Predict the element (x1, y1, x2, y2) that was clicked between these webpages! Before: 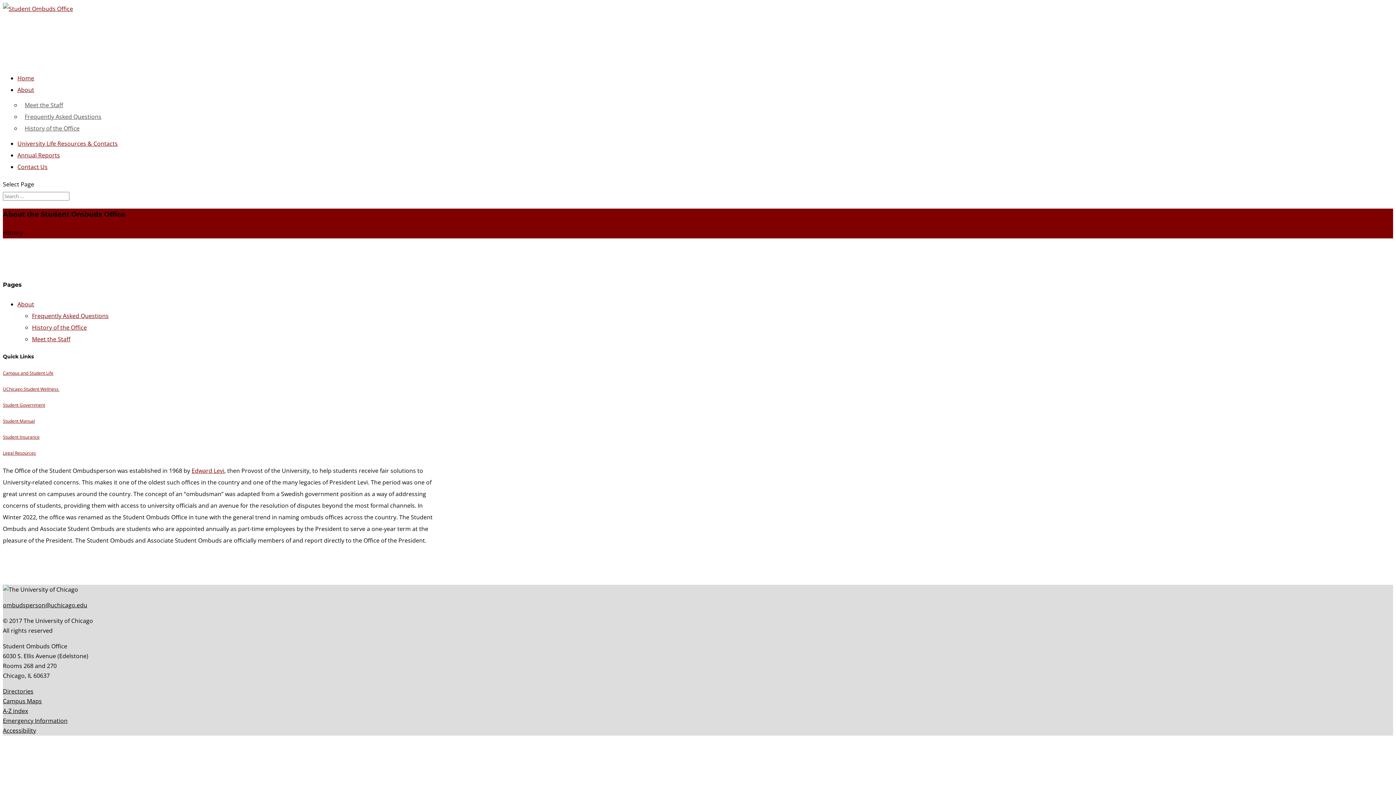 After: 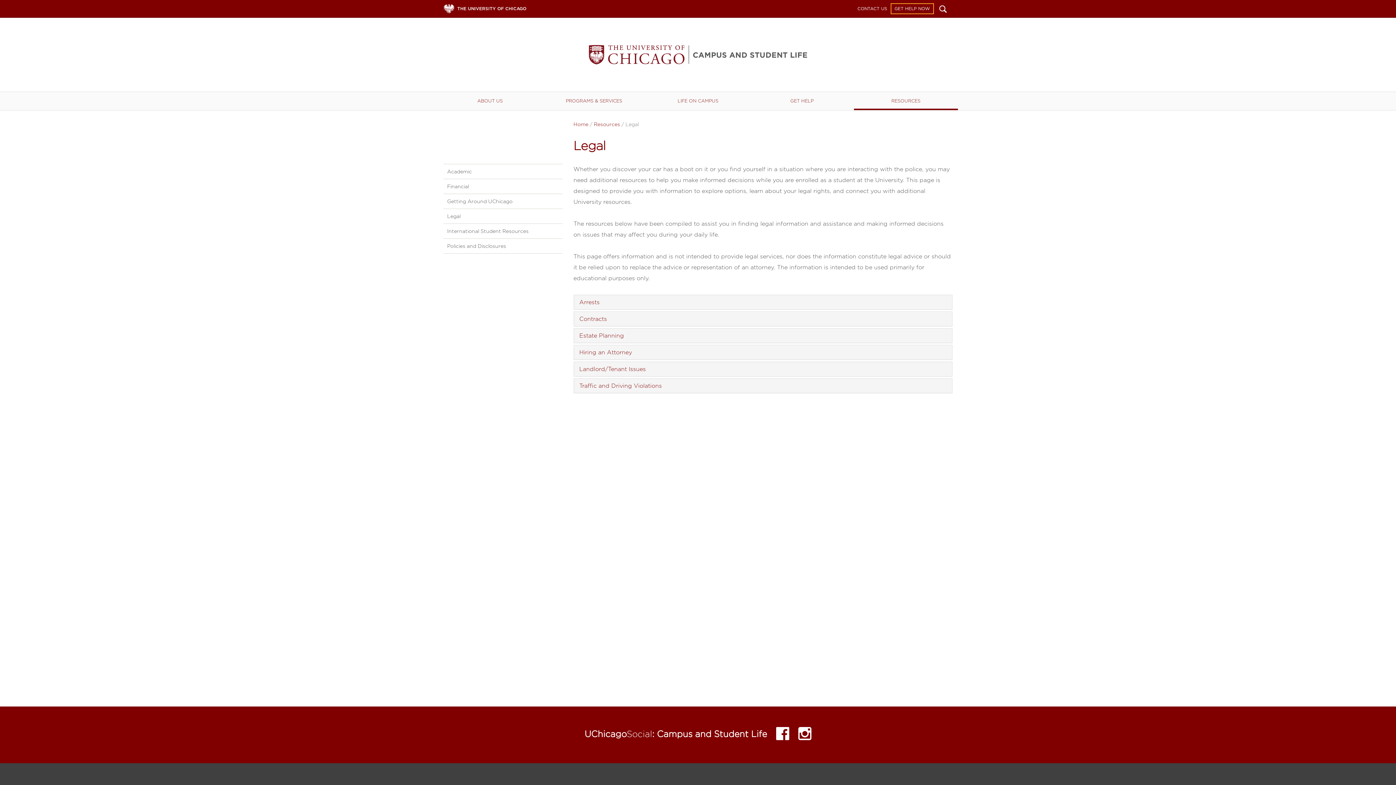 Action: label: Legal Resources bbox: (2, 450, 36, 456)